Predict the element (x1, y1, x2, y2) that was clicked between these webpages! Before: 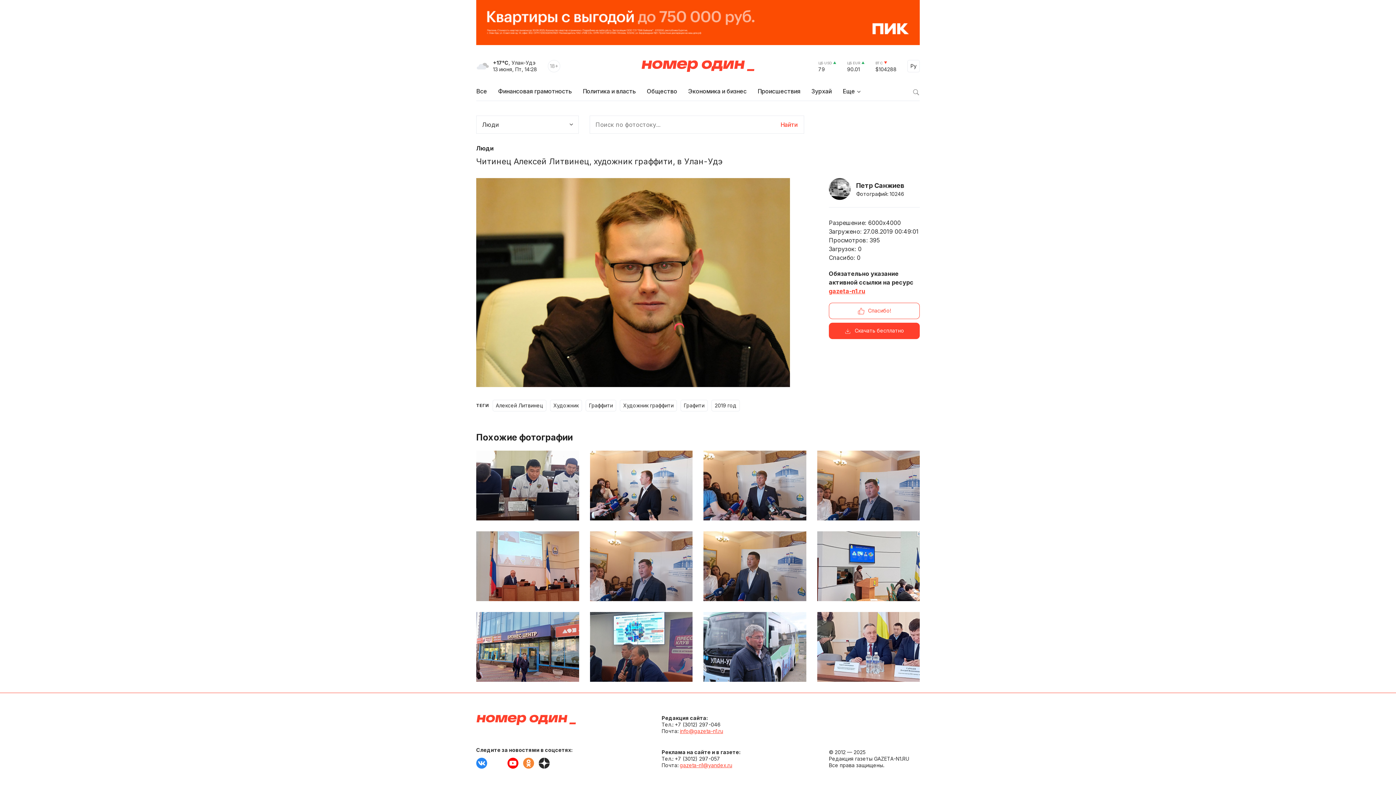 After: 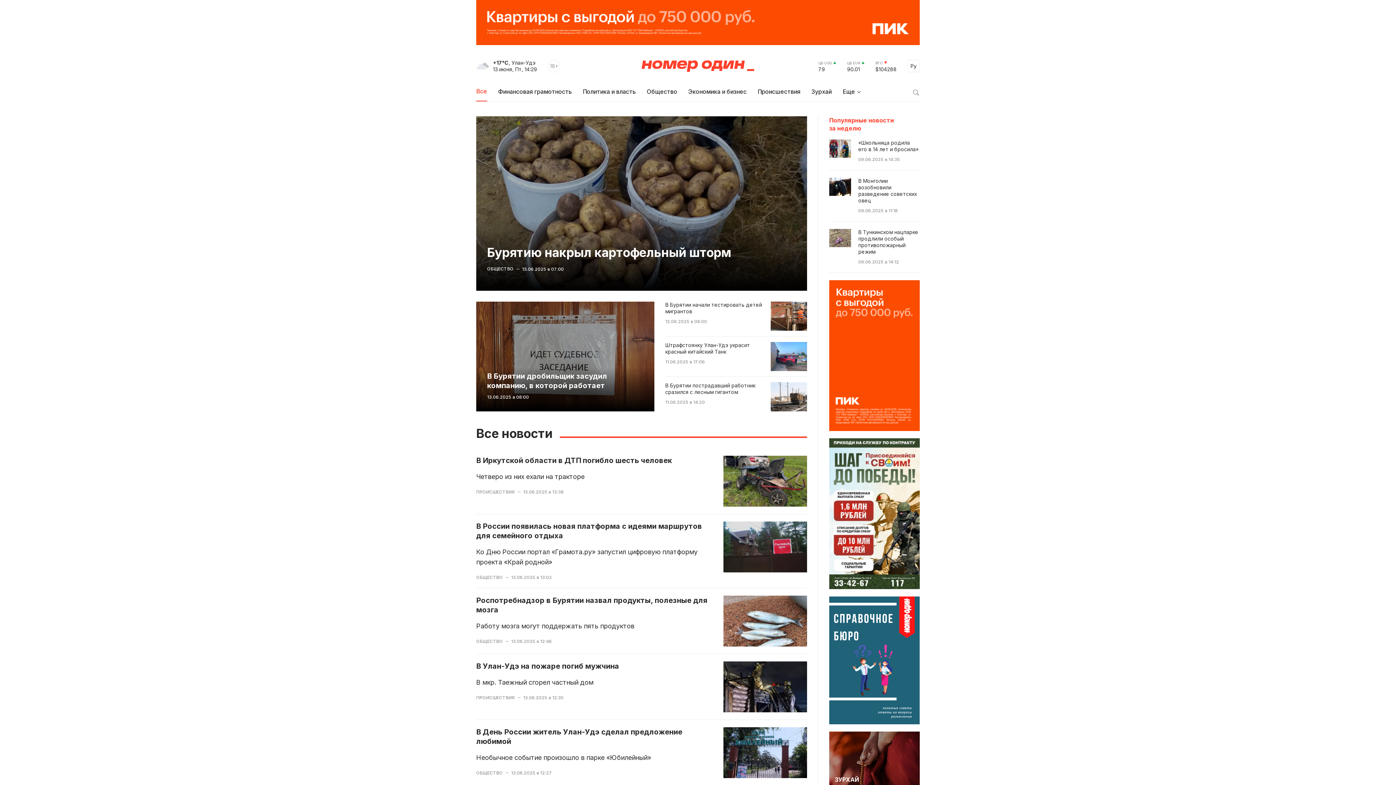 Action: label: gazeta-n1.ru bbox: (829, 287, 865, 294)